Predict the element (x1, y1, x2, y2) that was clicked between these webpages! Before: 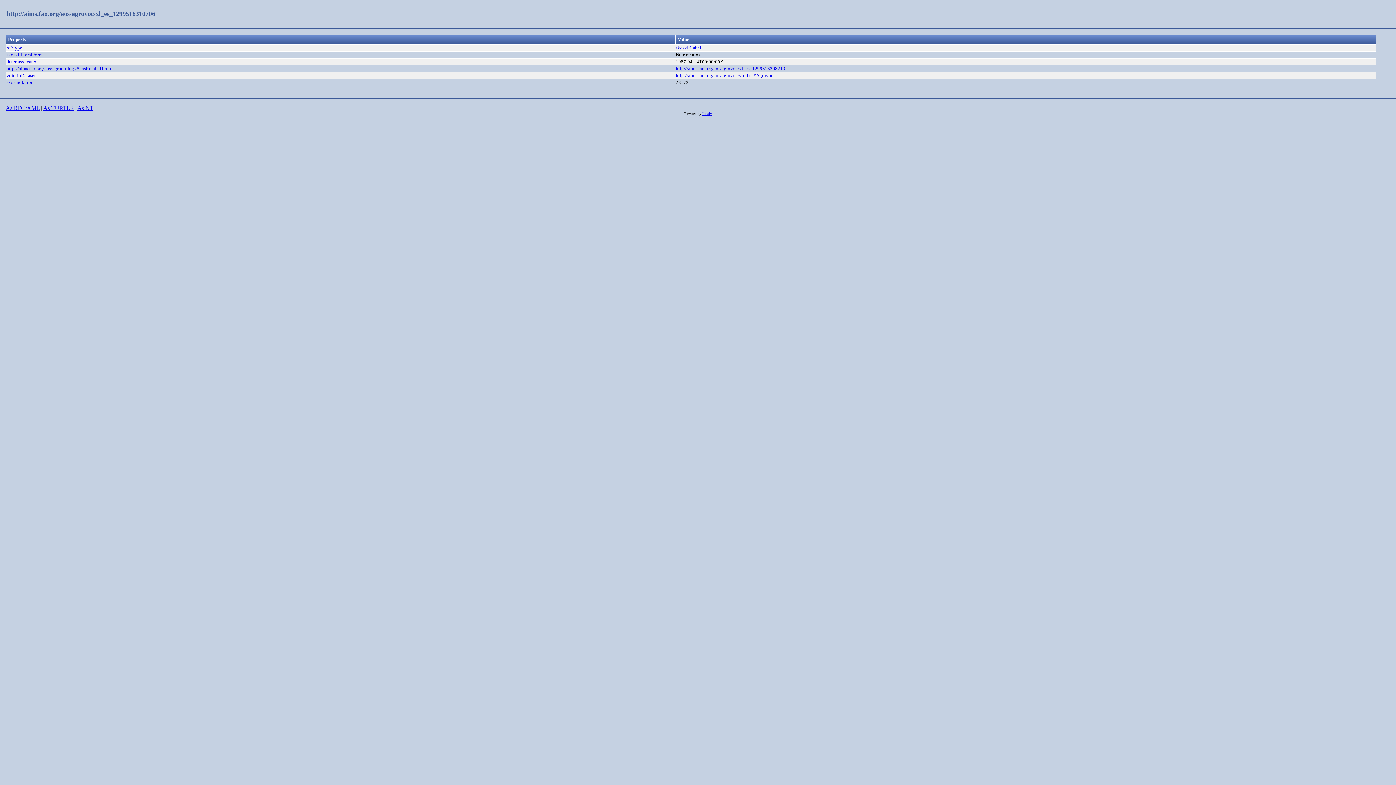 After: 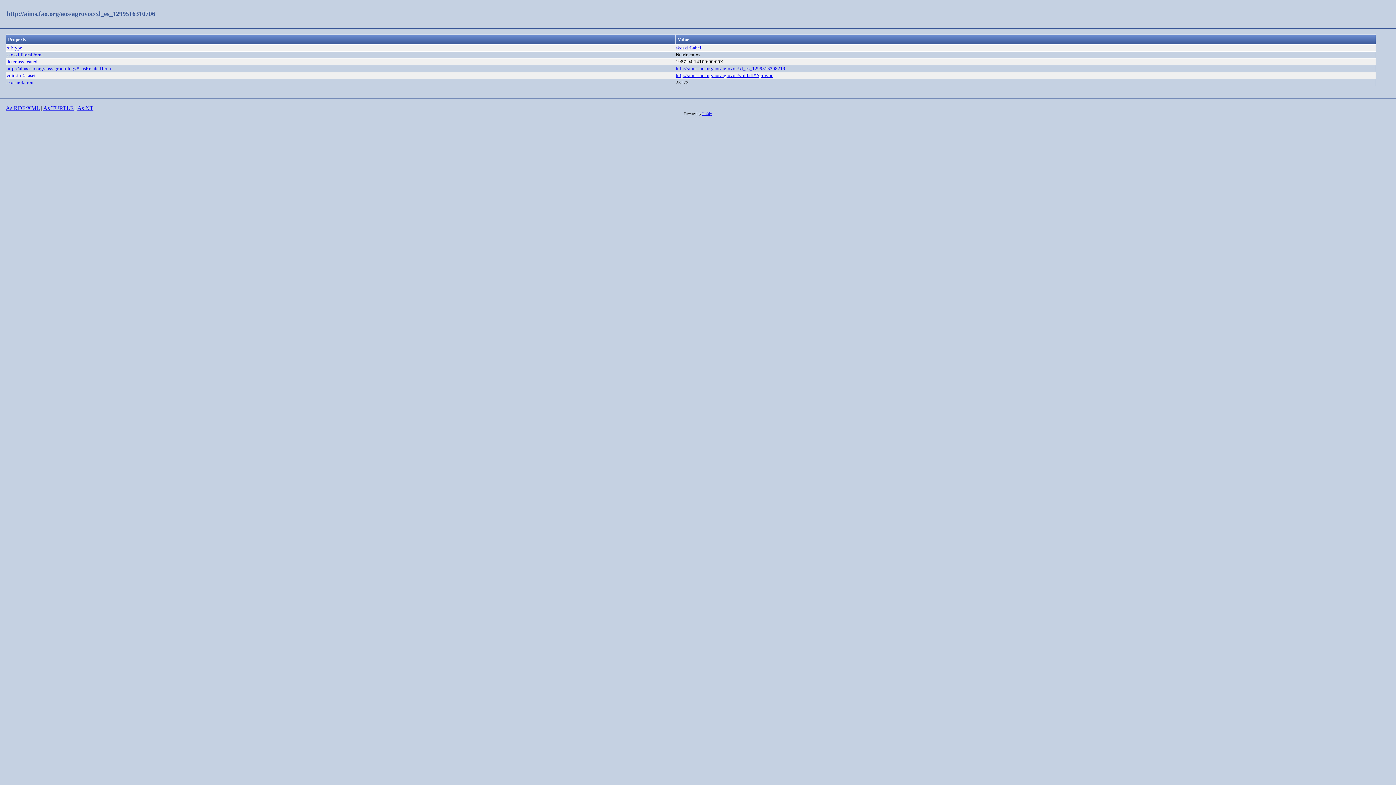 Action: bbox: (676, 72, 773, 78) label: http://aims.fao.org/aos/agrovoc/void.ttl#Agrovoc